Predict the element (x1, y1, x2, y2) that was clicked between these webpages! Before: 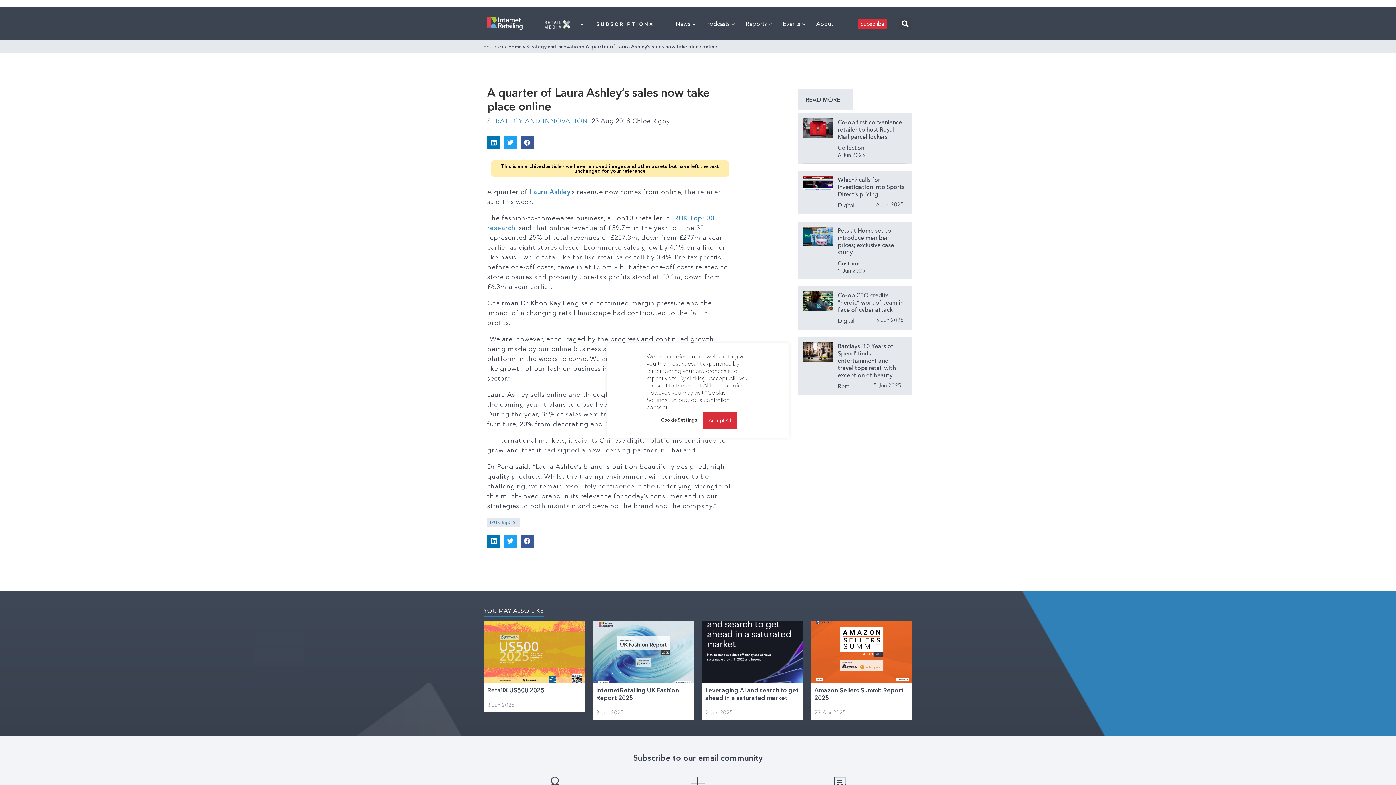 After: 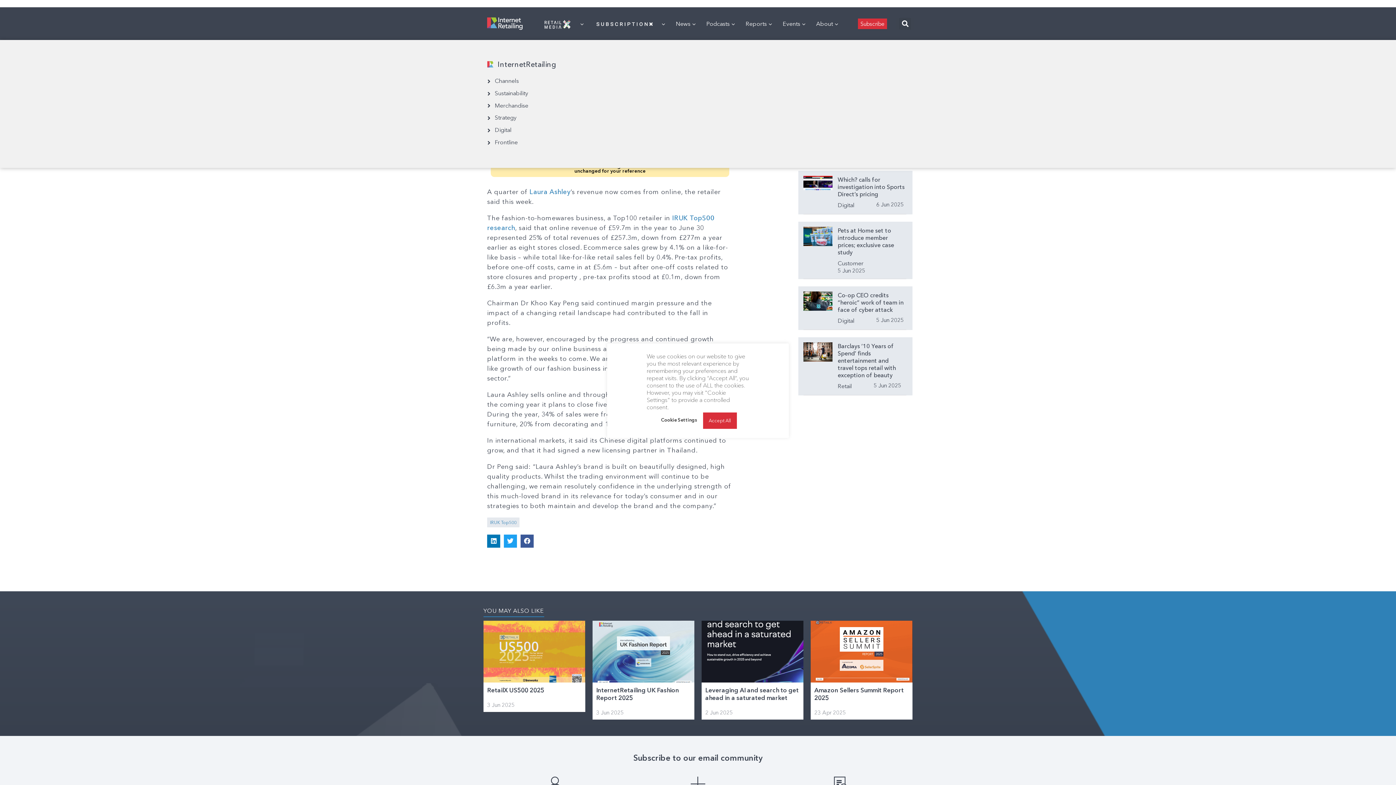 Action: bbox: (672, 12, 699, 34) label: News